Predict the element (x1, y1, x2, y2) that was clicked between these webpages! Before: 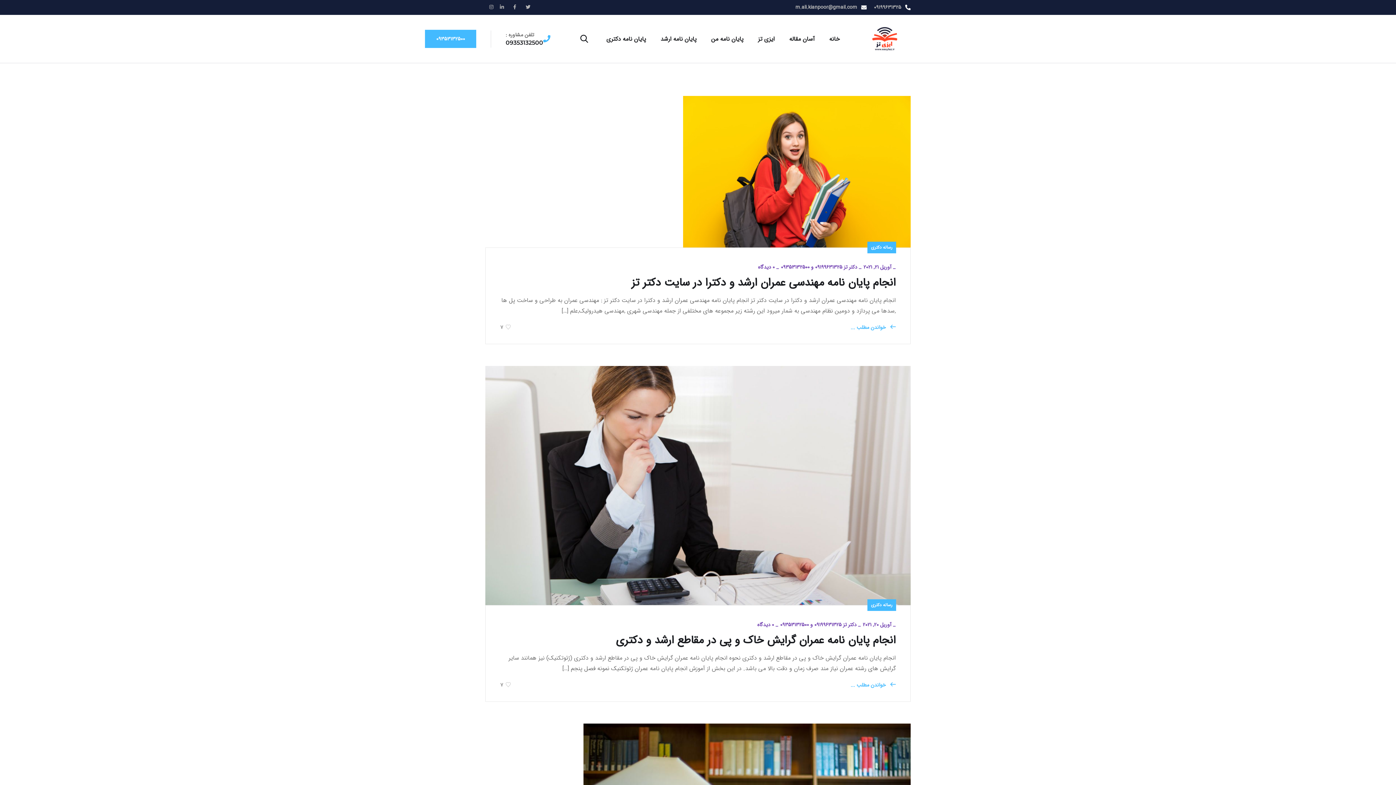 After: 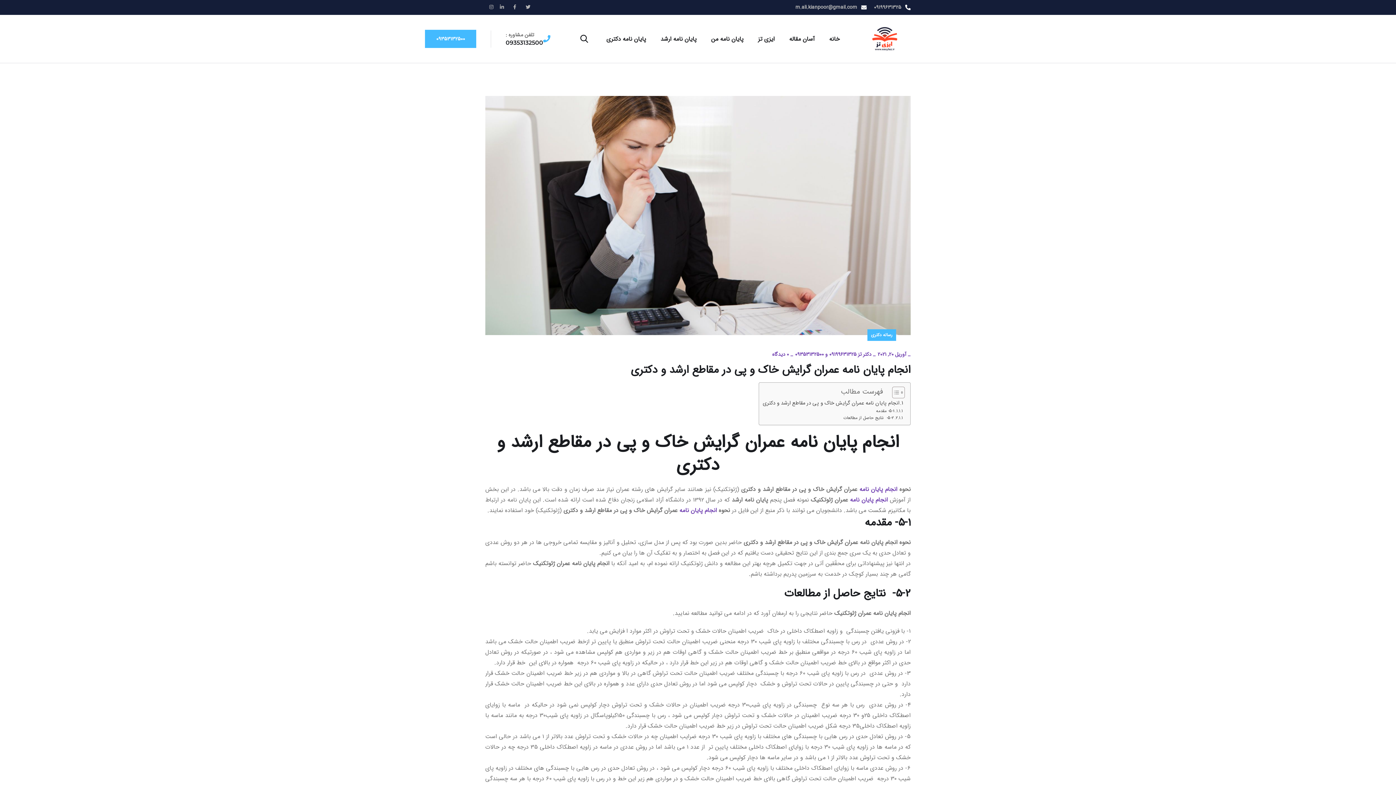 Action: label: آوریل 20, 2021 bbox: (862, 621, 891, 629)